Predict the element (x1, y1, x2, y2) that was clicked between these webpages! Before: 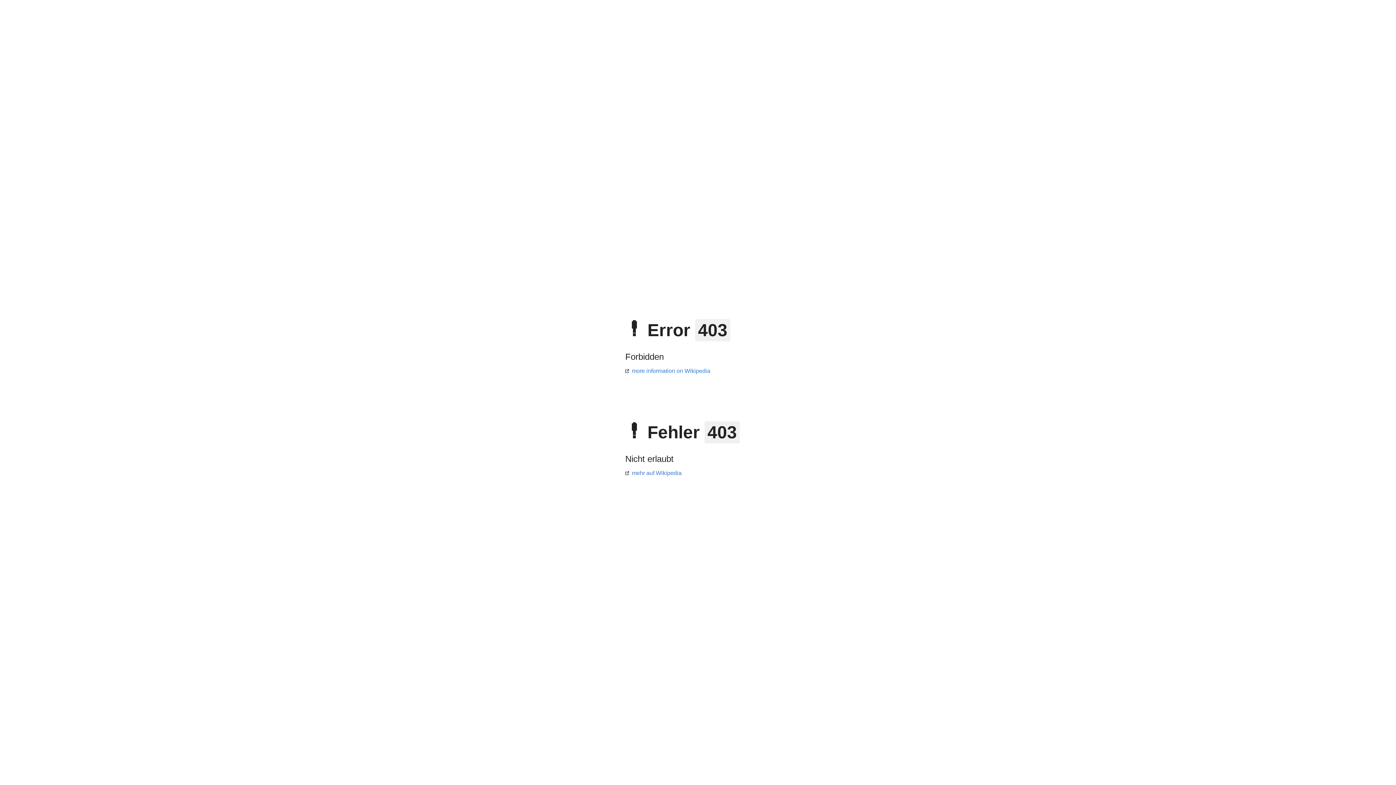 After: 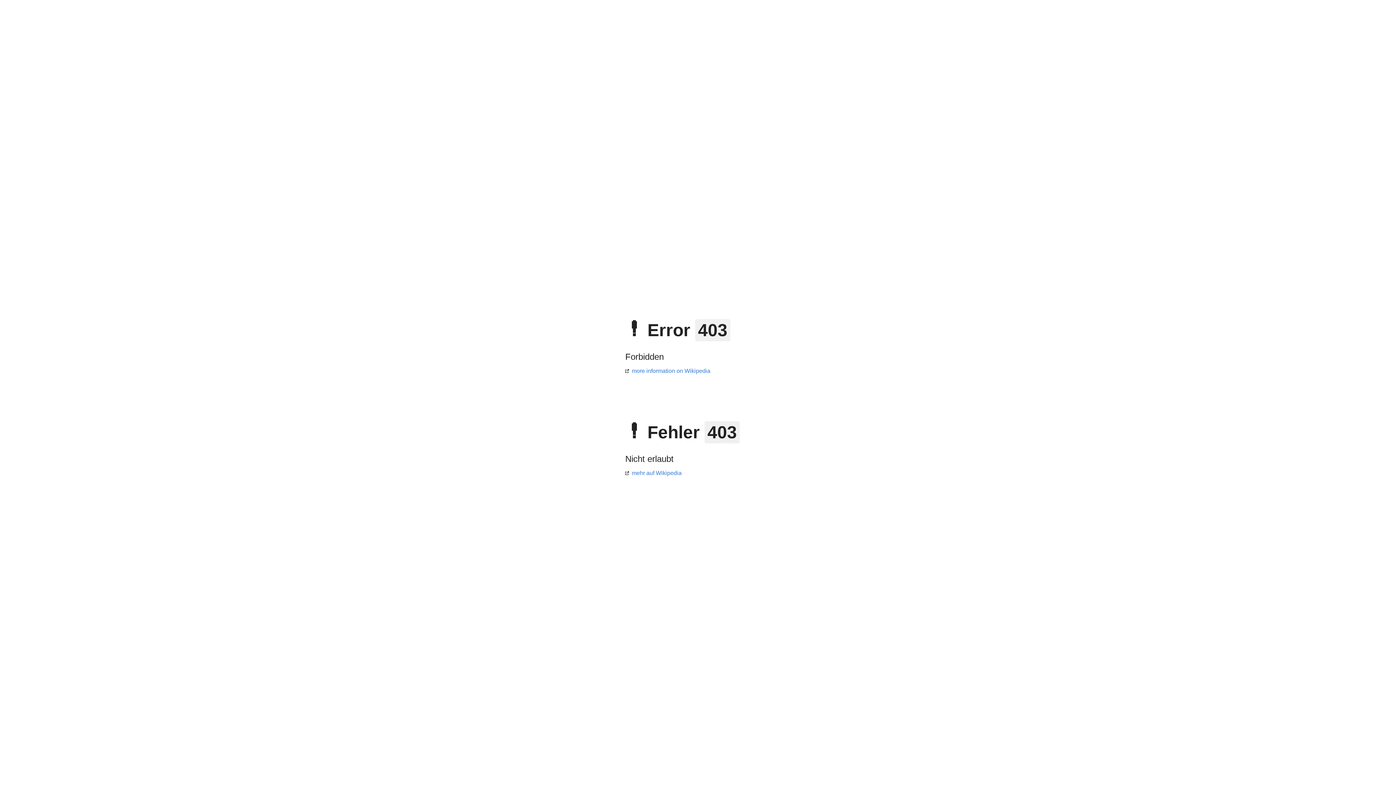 Action: label: more information on Wikipedia bbox: (625, 368, 710, 374)